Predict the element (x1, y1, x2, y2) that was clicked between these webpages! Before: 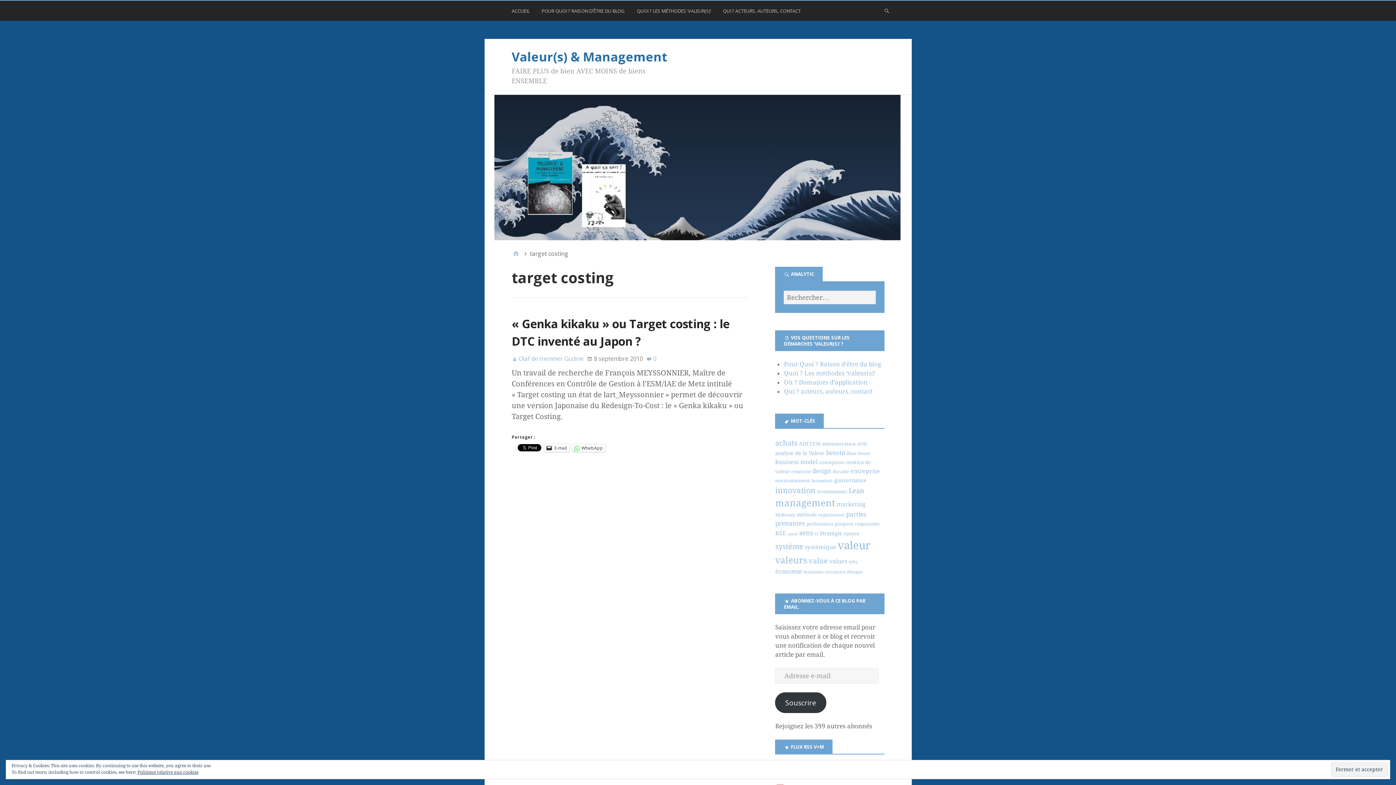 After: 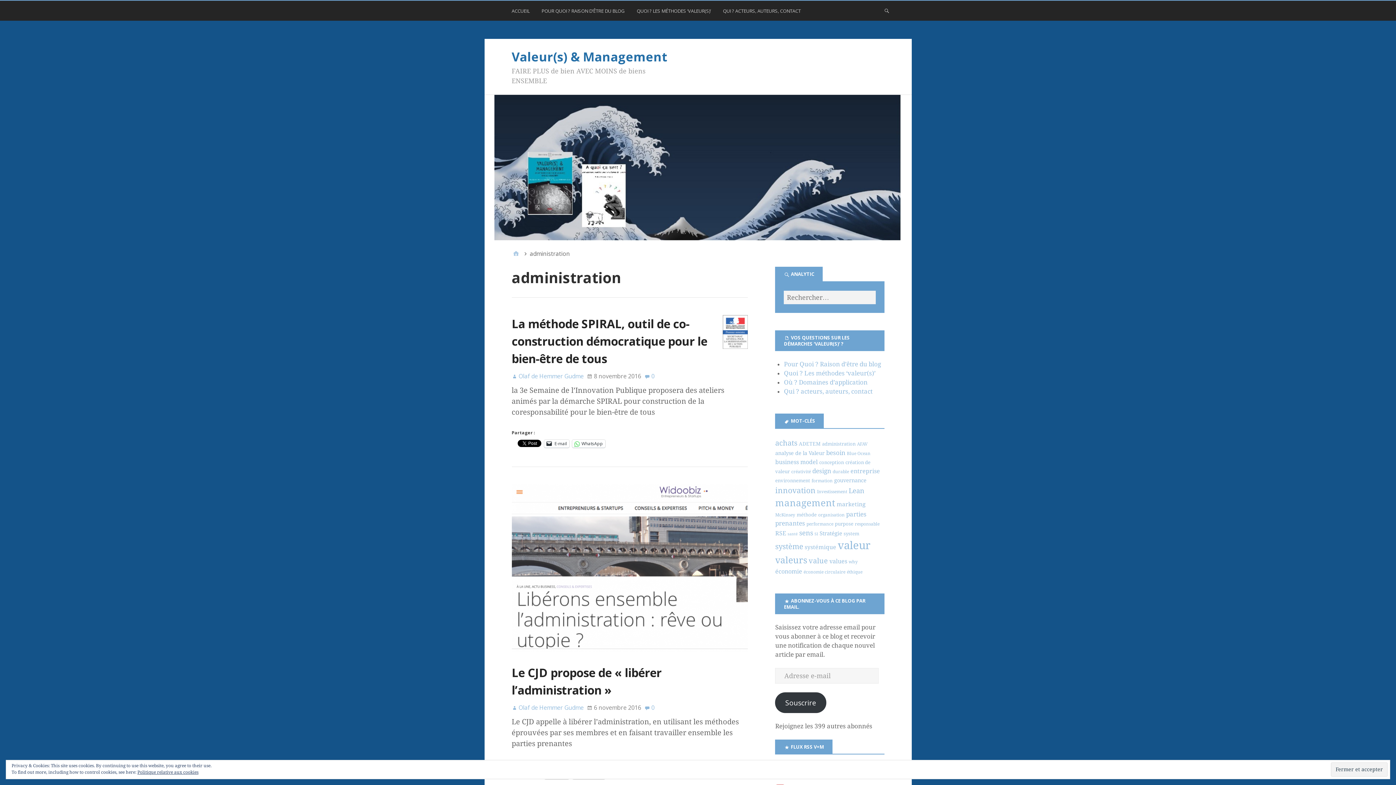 Action: bbox: (822, 441, 855, 446) label: administration (6 éléments)